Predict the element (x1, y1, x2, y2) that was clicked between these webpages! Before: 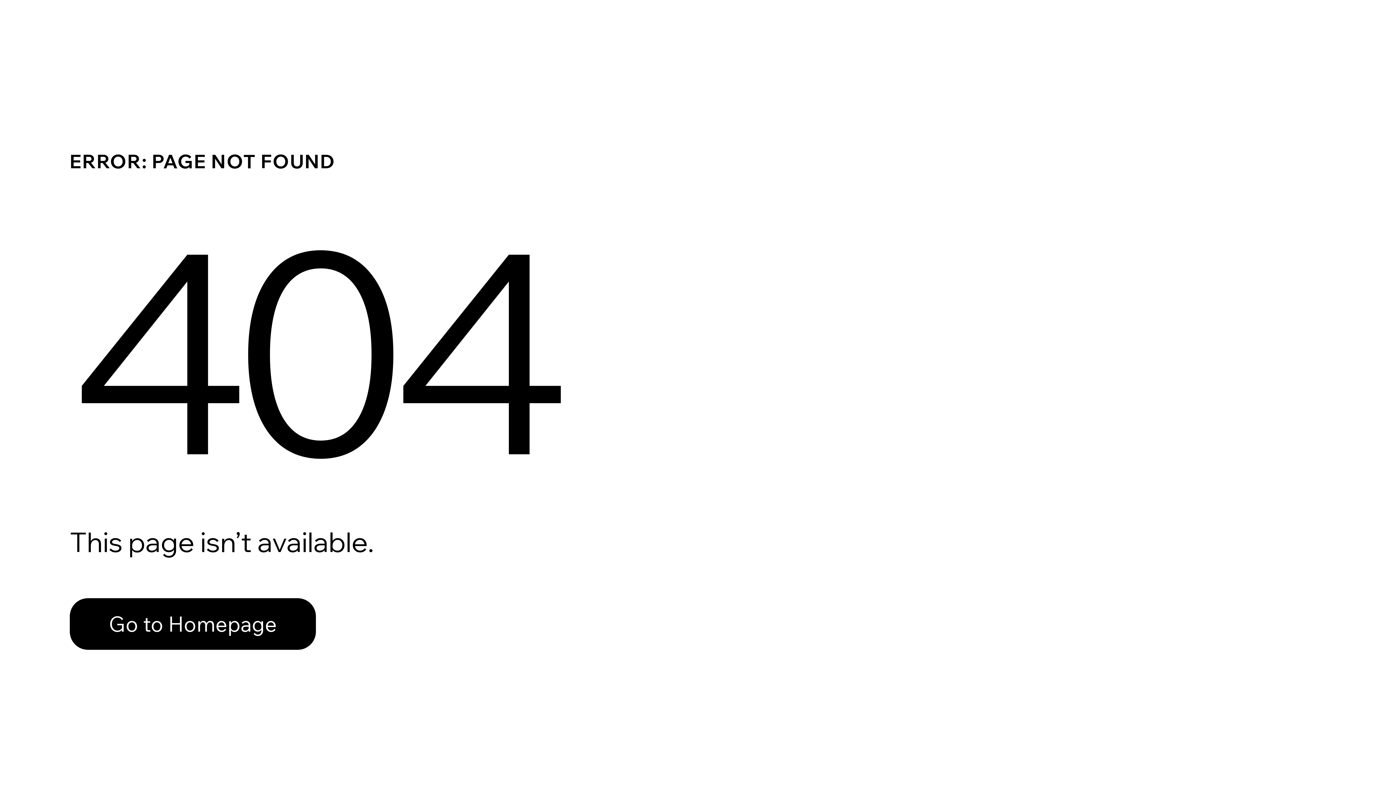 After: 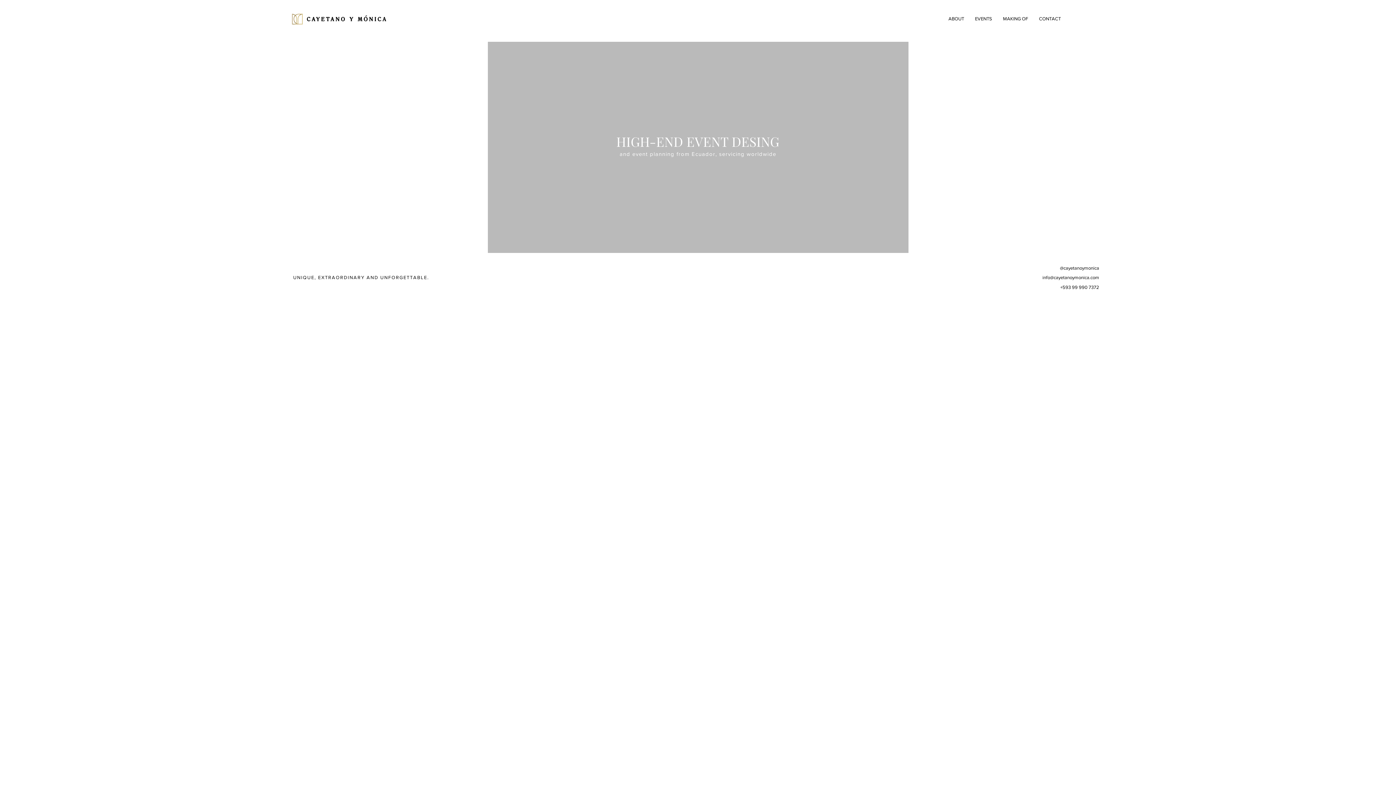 Action: label: Go to Homepage bbox: (69, 582, 768, 659)